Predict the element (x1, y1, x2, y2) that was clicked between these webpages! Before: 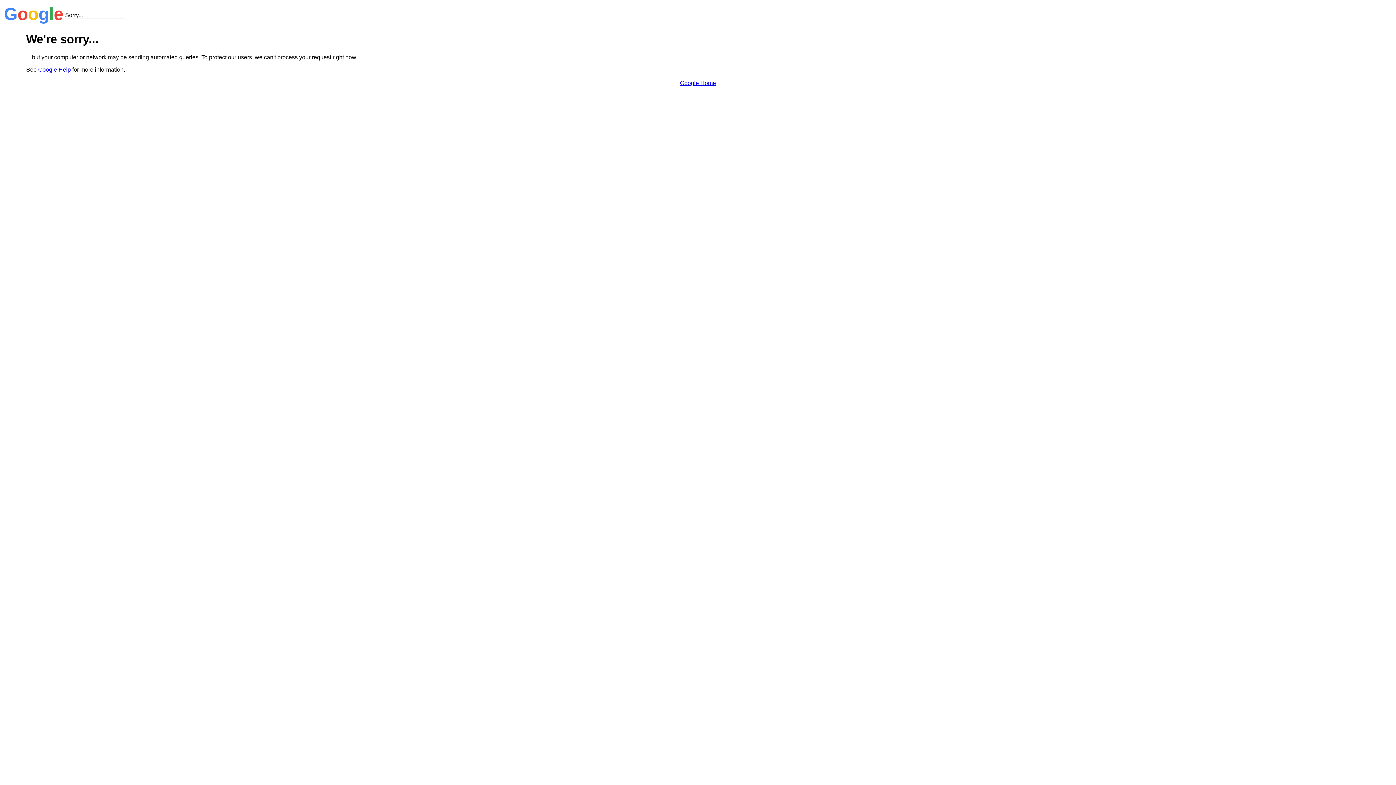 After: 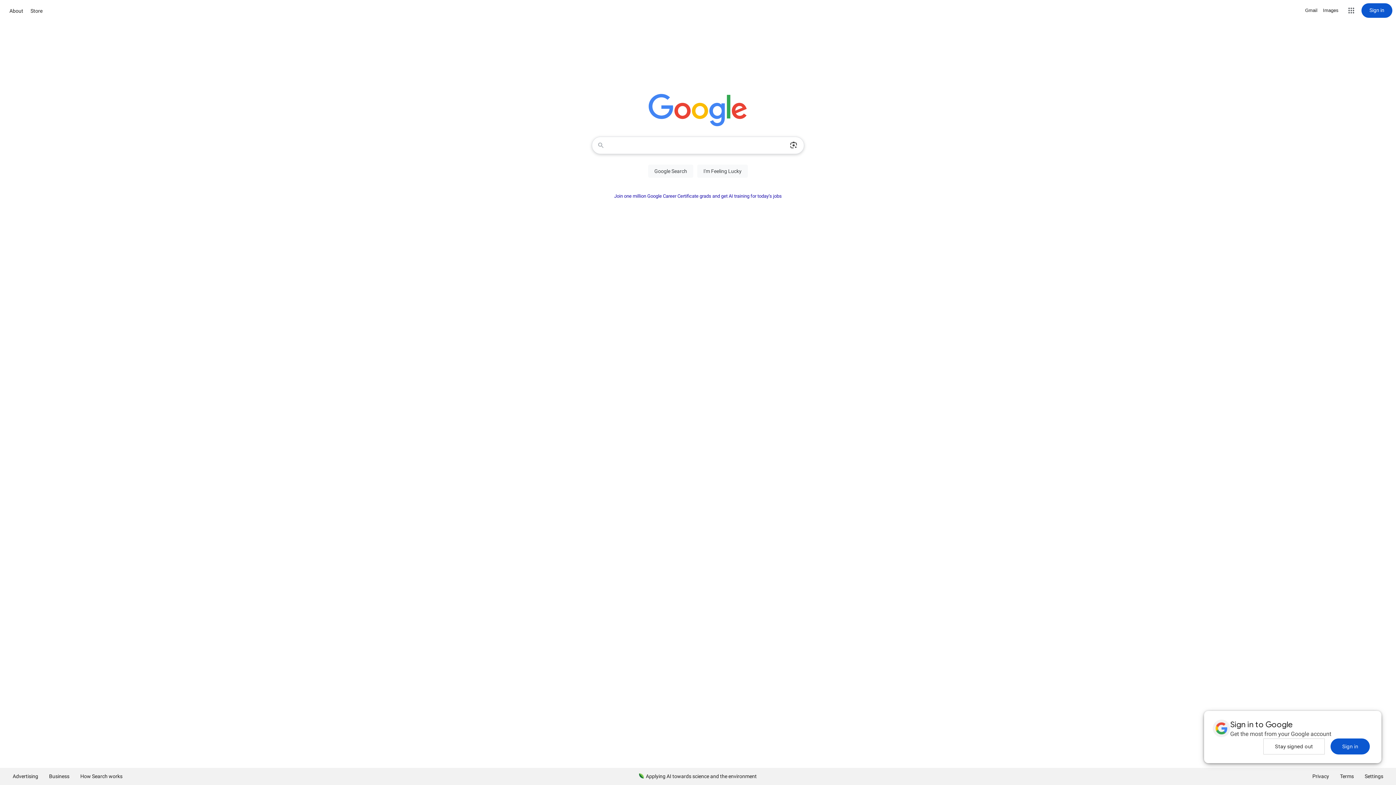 Action: bbox: (680, 79, 716, 86) label: Google Home